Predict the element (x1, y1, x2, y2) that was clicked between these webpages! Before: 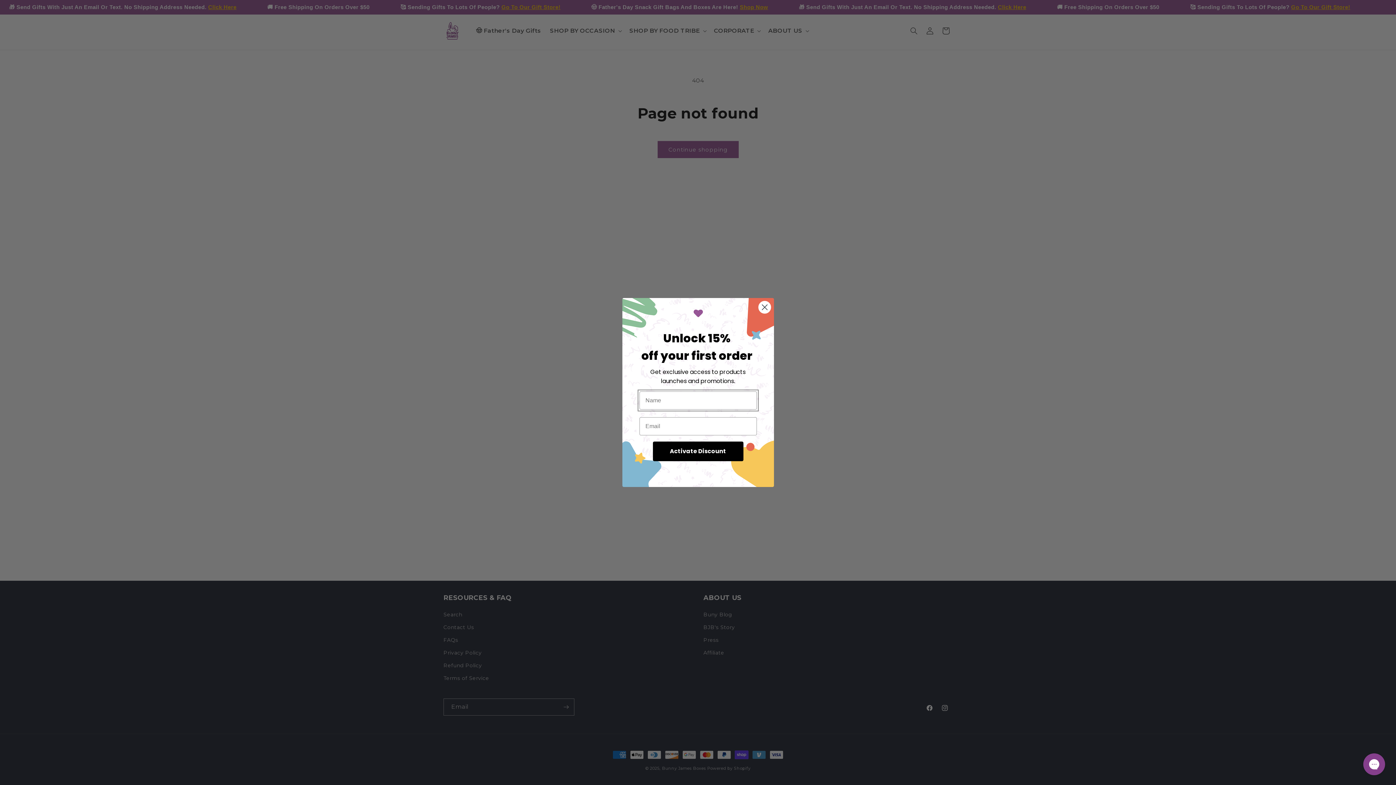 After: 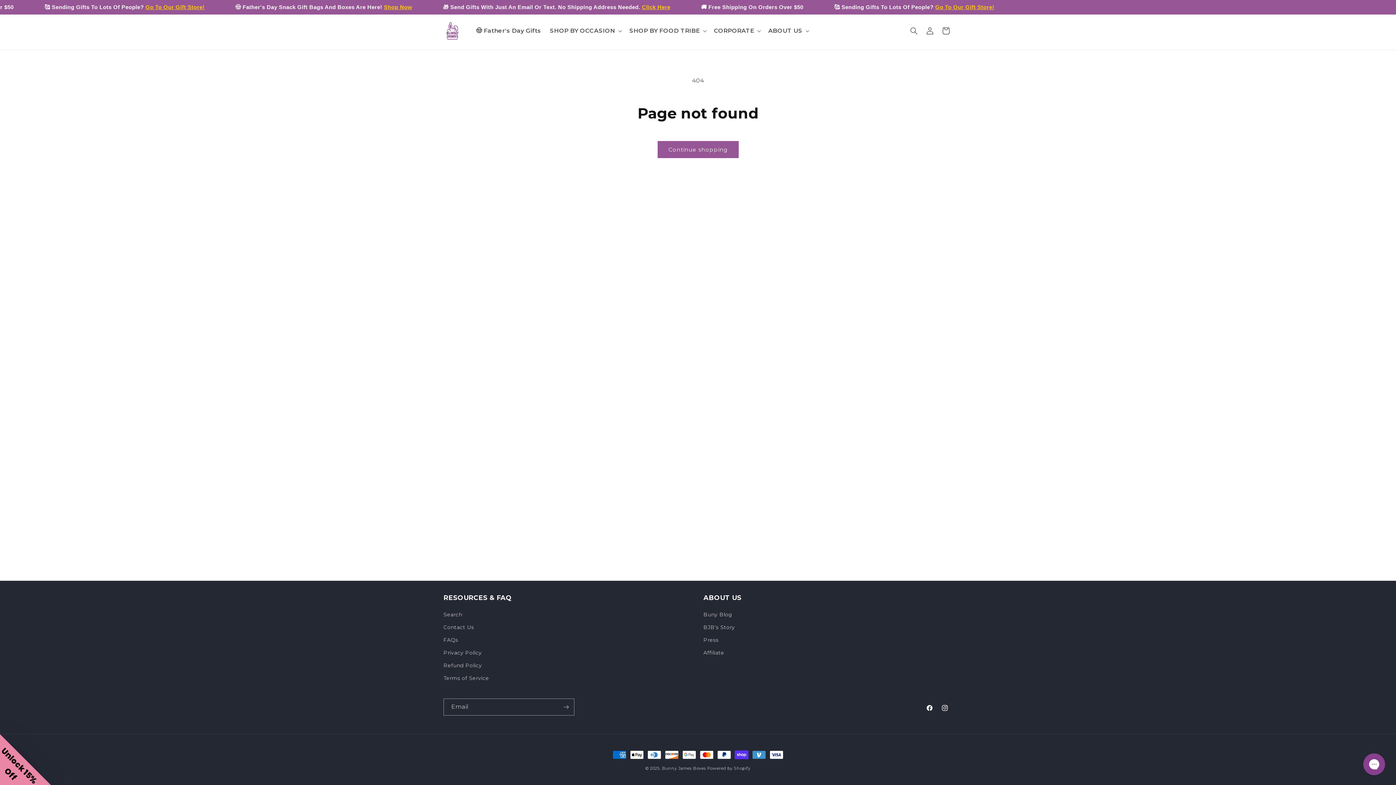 Action: bbox: (758, 301, 771, 313) label: Close dialog